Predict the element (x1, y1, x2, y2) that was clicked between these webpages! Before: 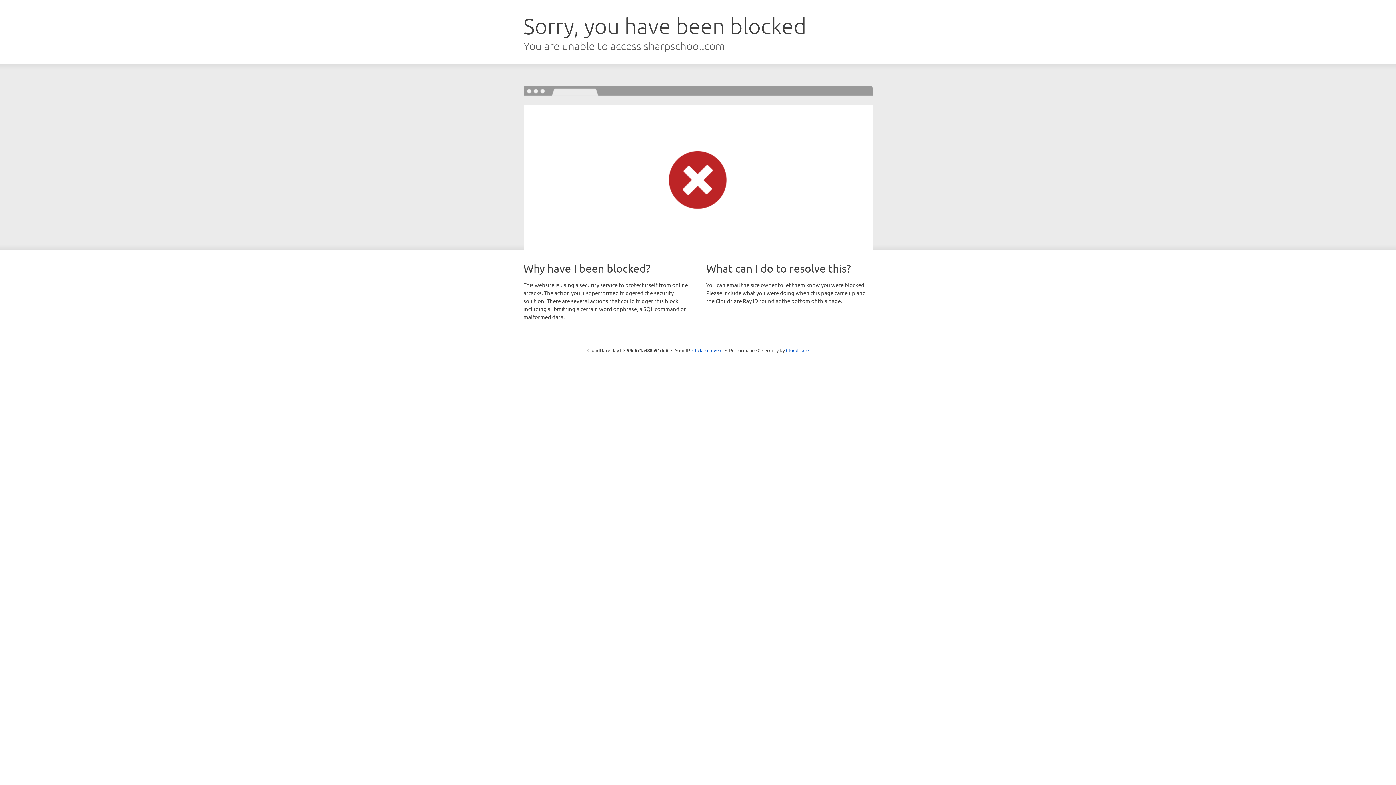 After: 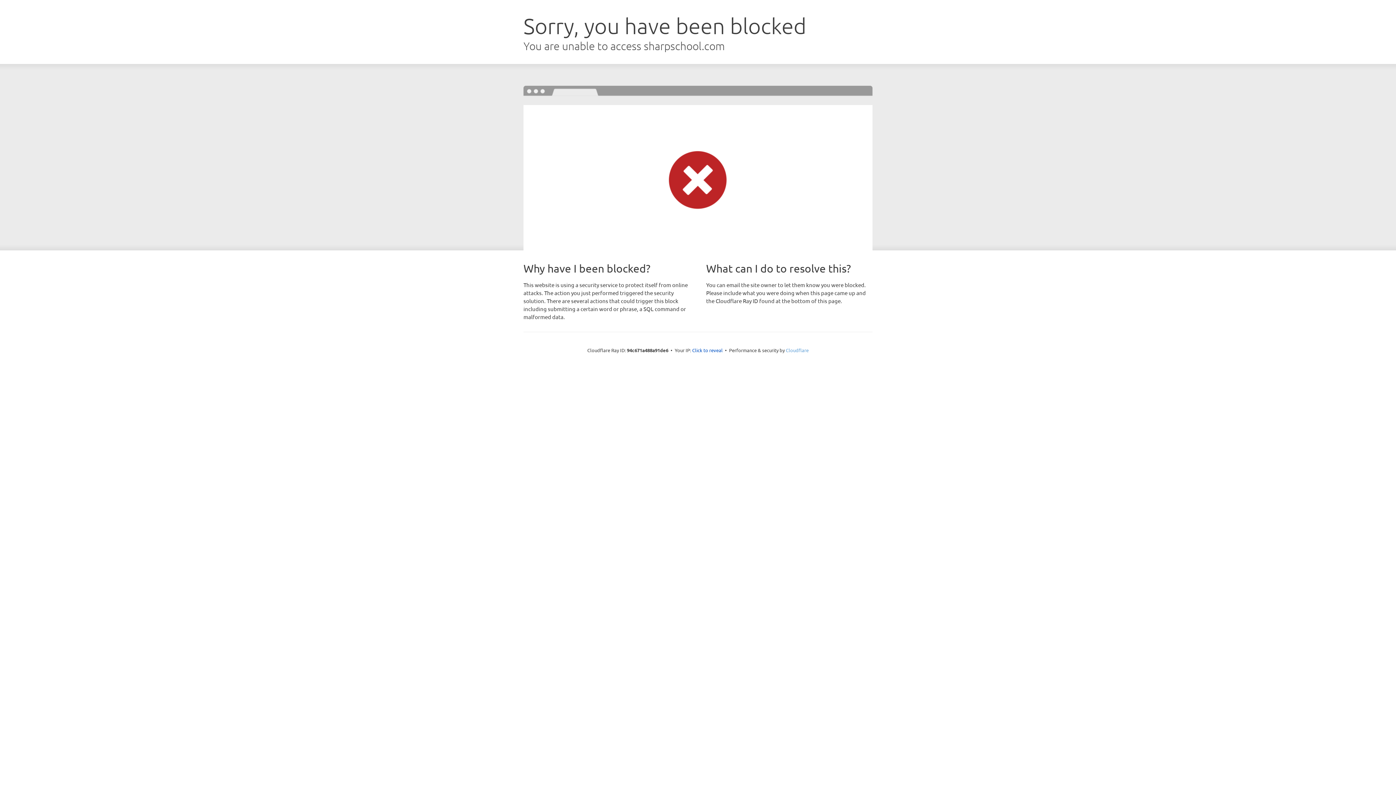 Action: bbox: (786, 347, 808, 353) label: Cloudflare